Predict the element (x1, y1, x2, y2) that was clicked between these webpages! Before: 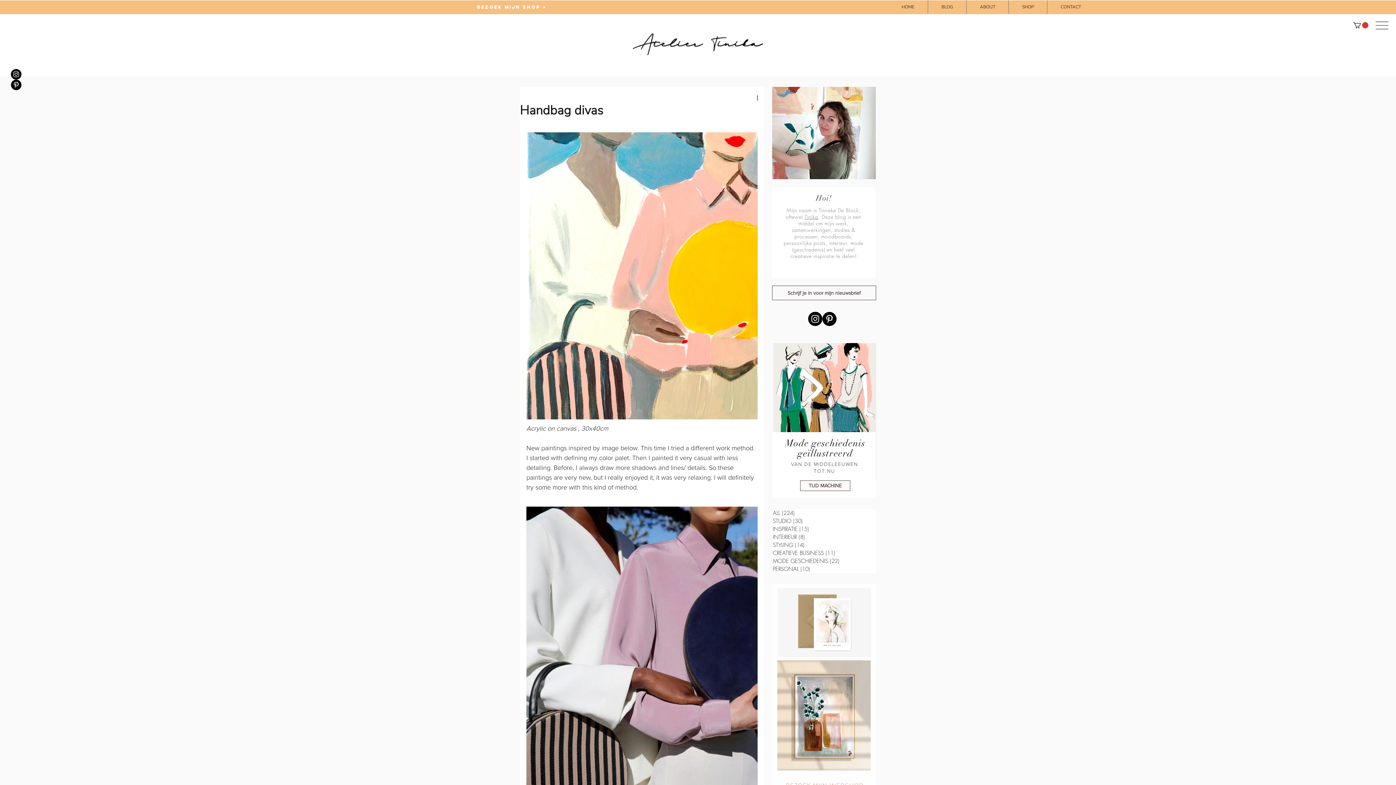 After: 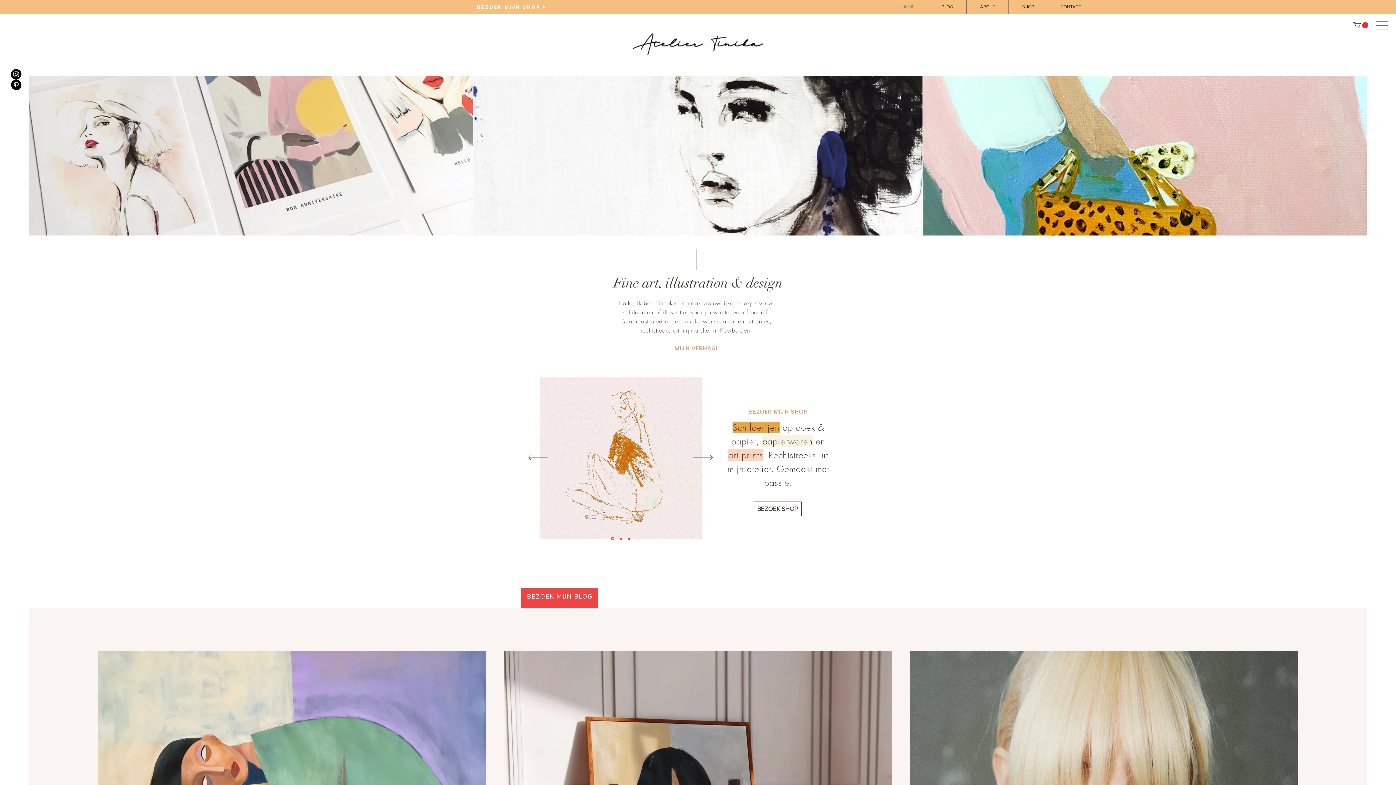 Action: label: HOME bbox: (888, 0, 928, 13)